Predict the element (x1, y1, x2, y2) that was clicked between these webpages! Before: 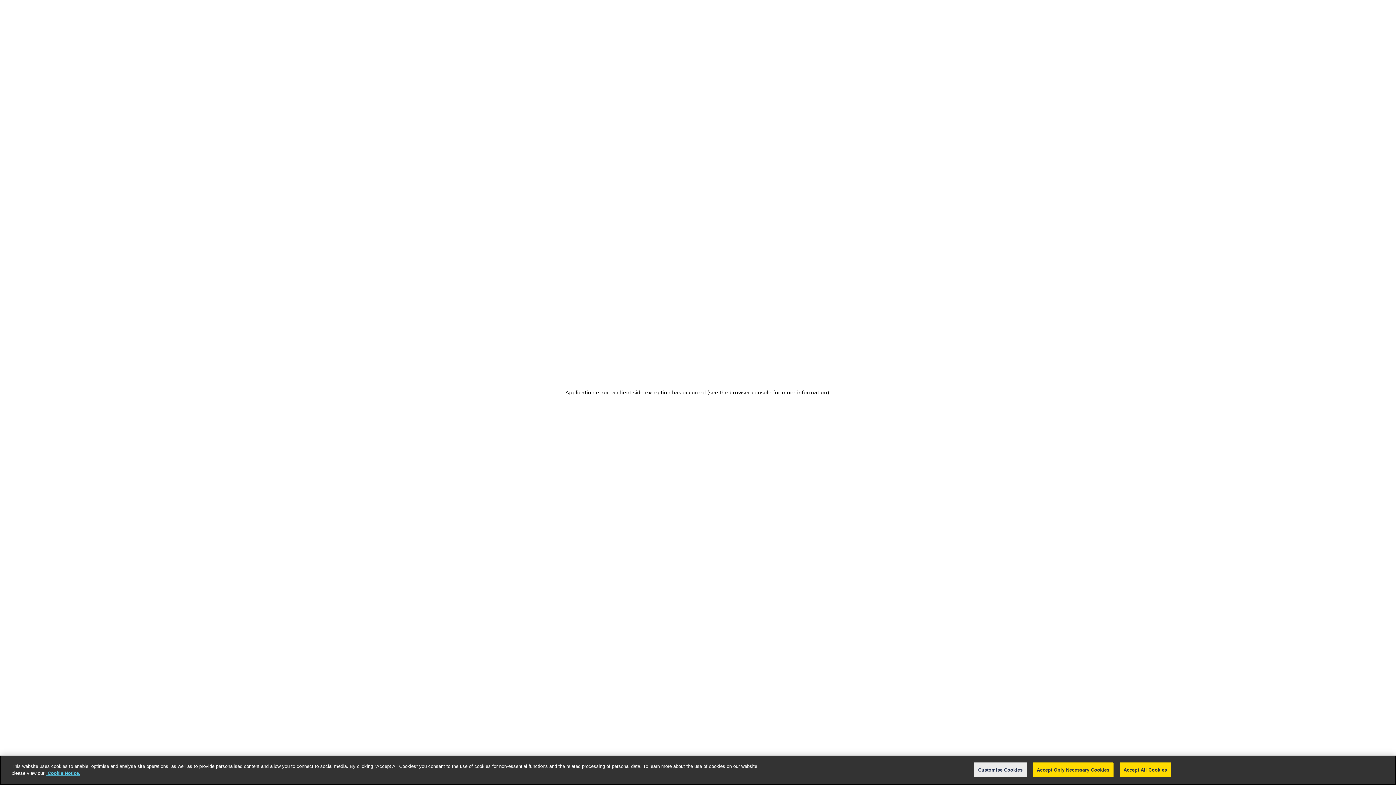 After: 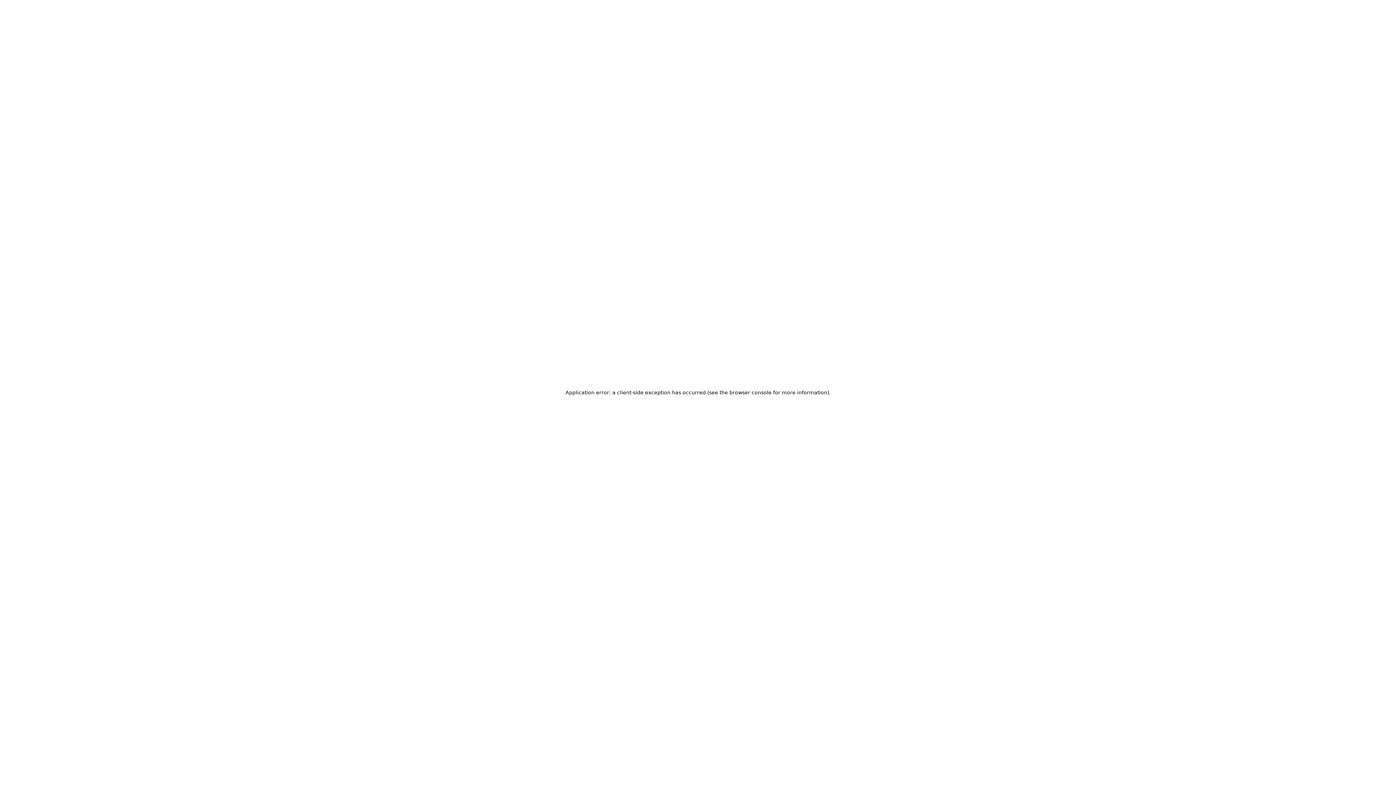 Action: label: Accept Only Necessary Cookies bbox: (1033, 762, 1113, 777)